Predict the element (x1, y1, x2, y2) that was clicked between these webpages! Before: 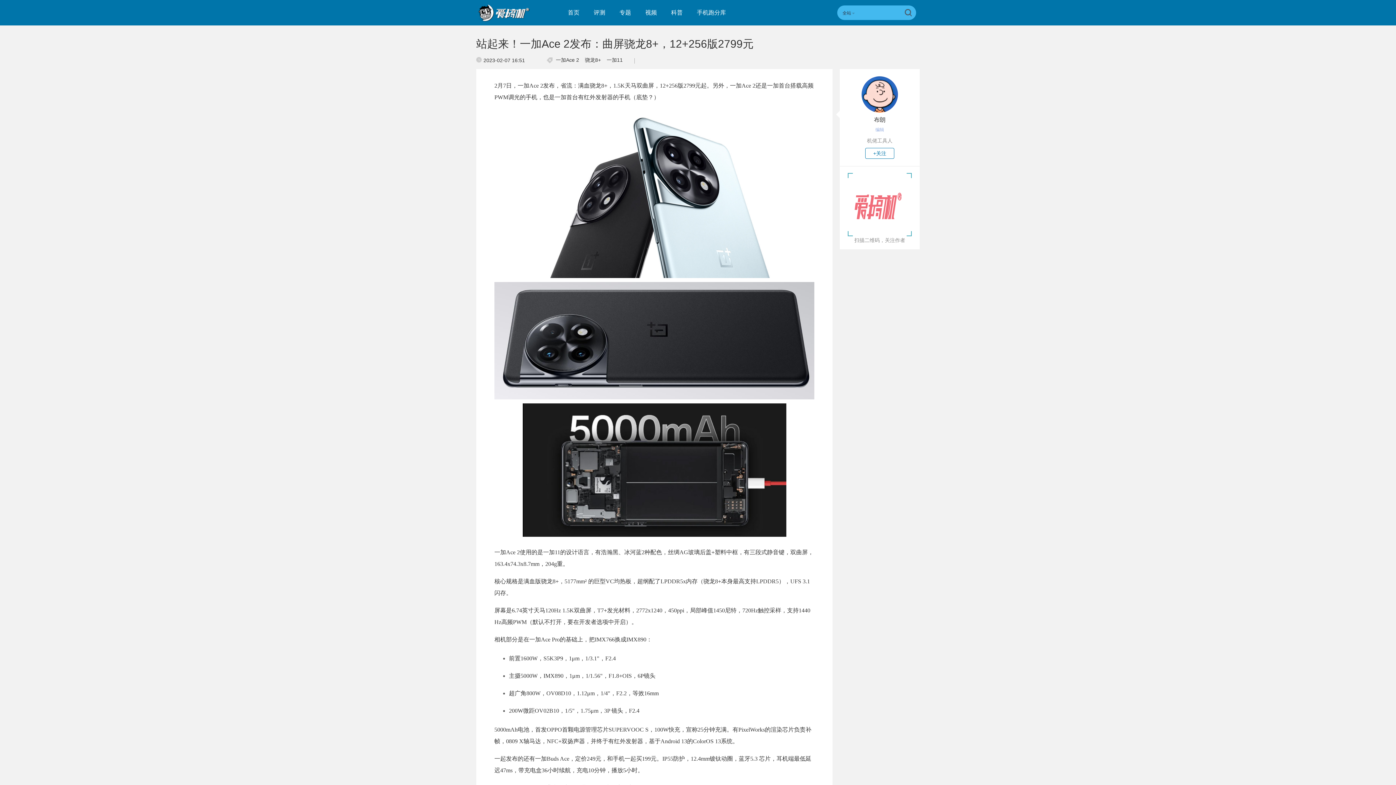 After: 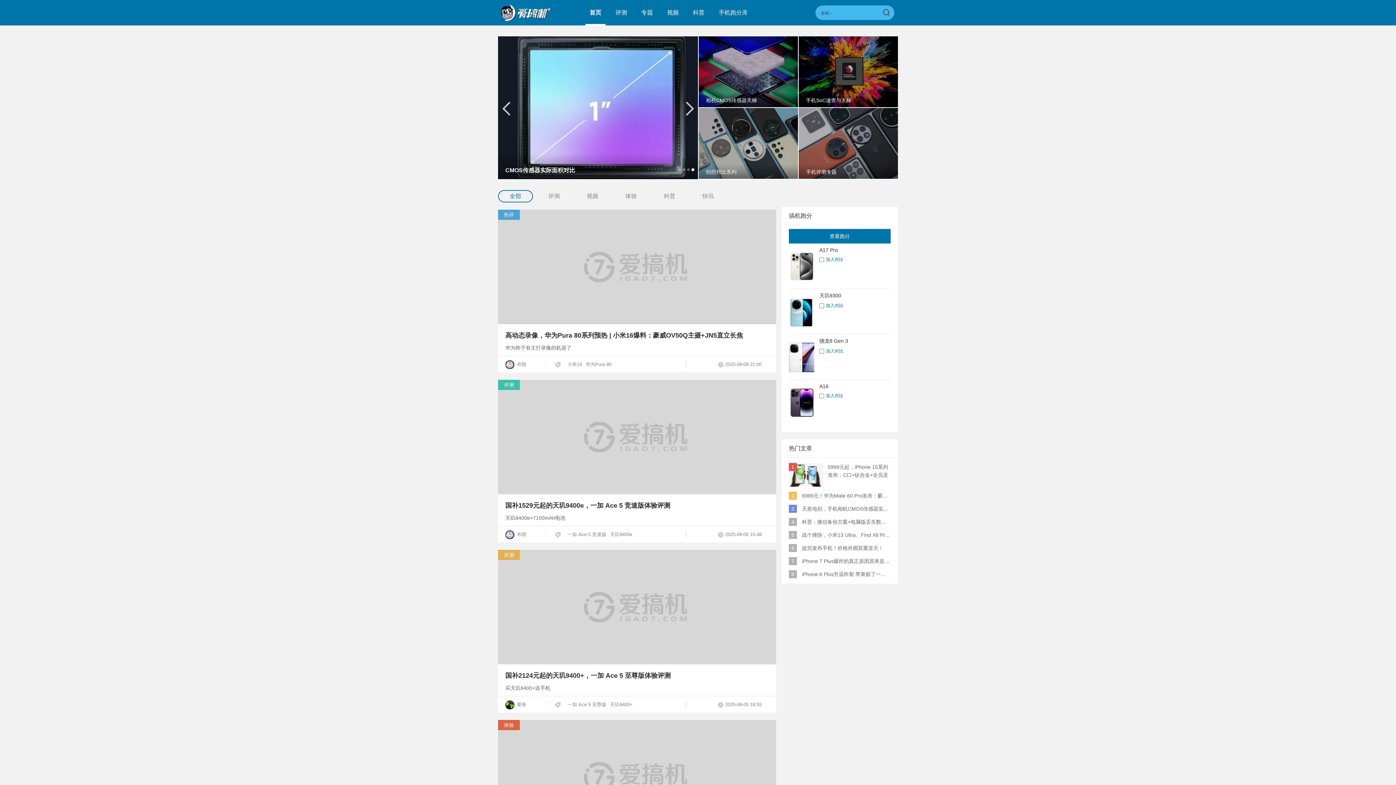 Action: bbox: (563, 0, 584, 25) label: 首页